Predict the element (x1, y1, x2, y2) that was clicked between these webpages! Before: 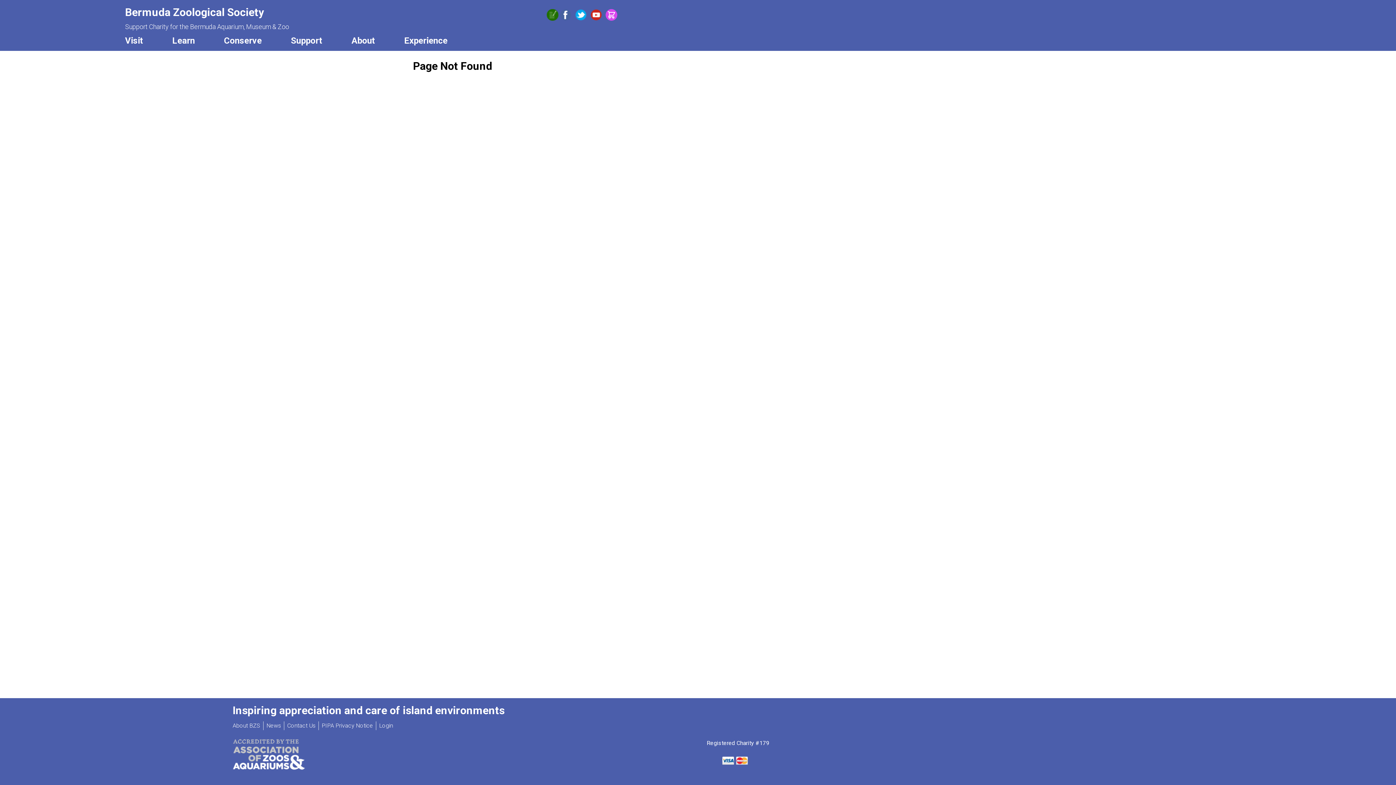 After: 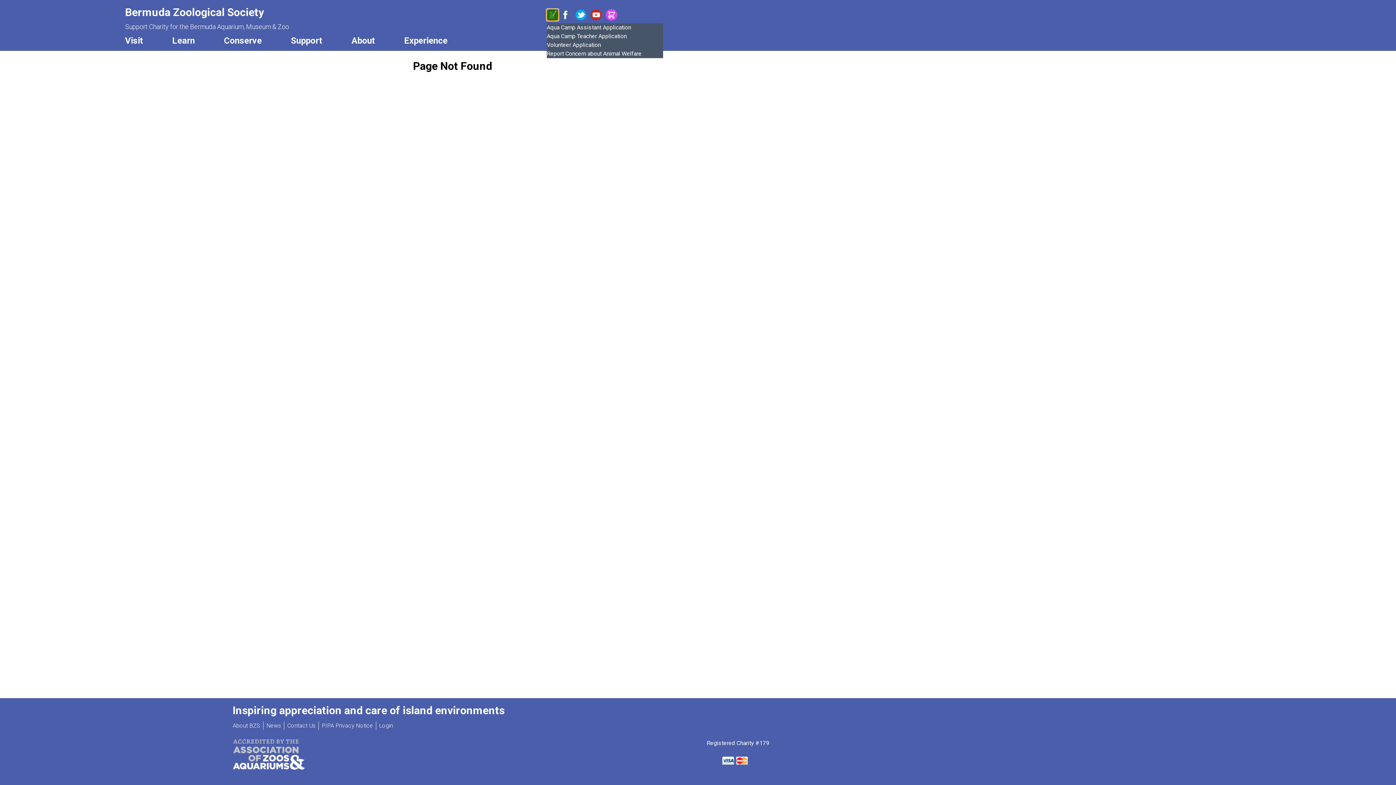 Action: bbox: (546, 8, 558, 20)